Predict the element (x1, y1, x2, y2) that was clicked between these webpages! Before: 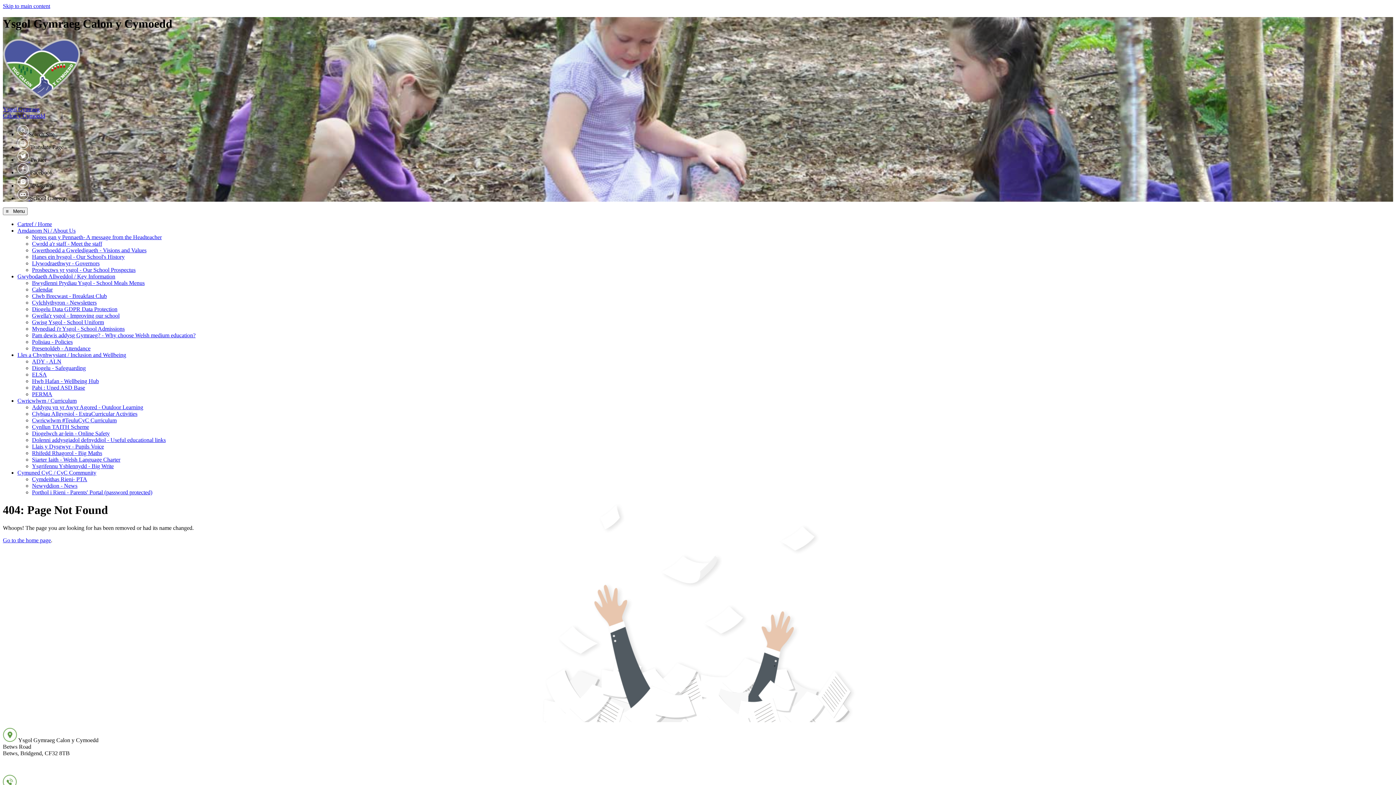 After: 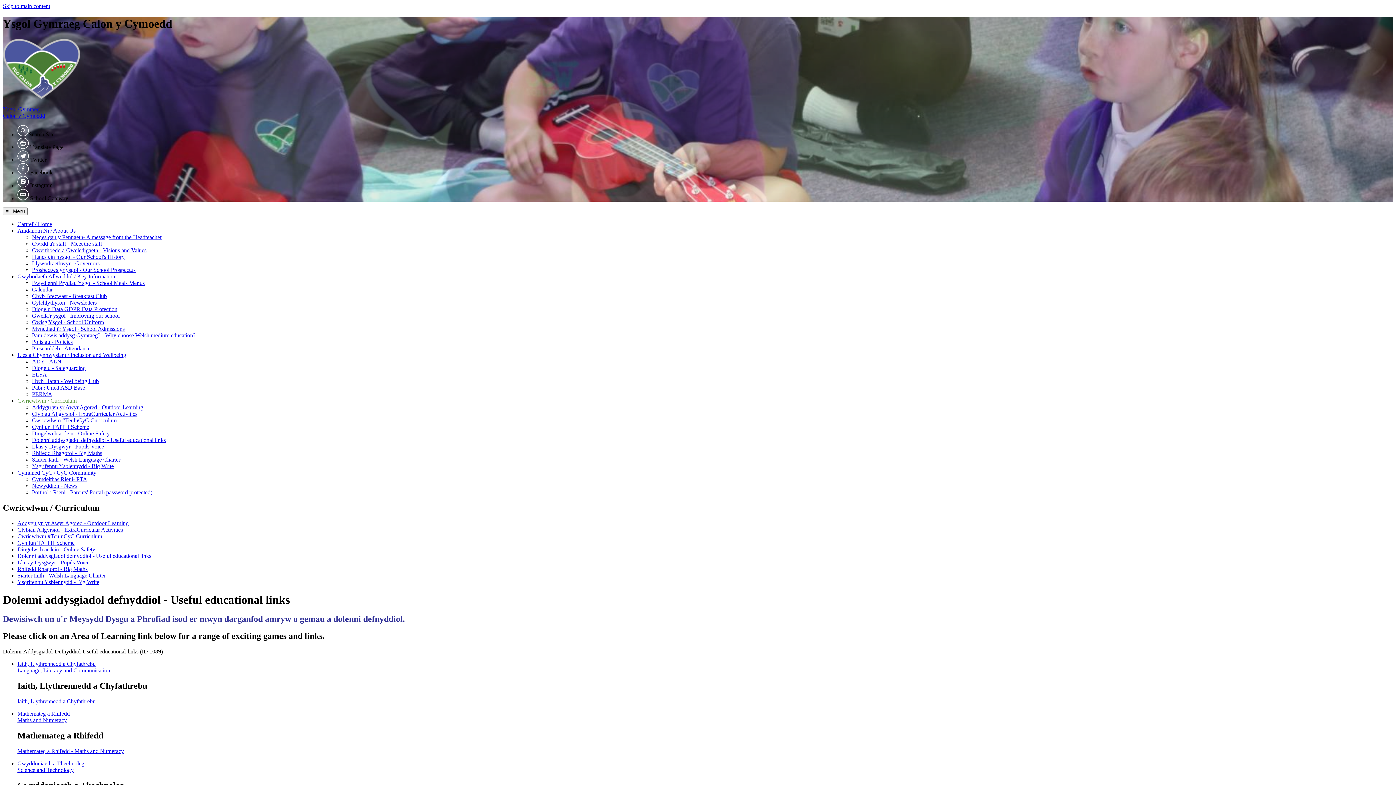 Action: bbox: (32, 436, 165, 443) label: Dolenni addysgiadol defnyddiol - Useful educational links